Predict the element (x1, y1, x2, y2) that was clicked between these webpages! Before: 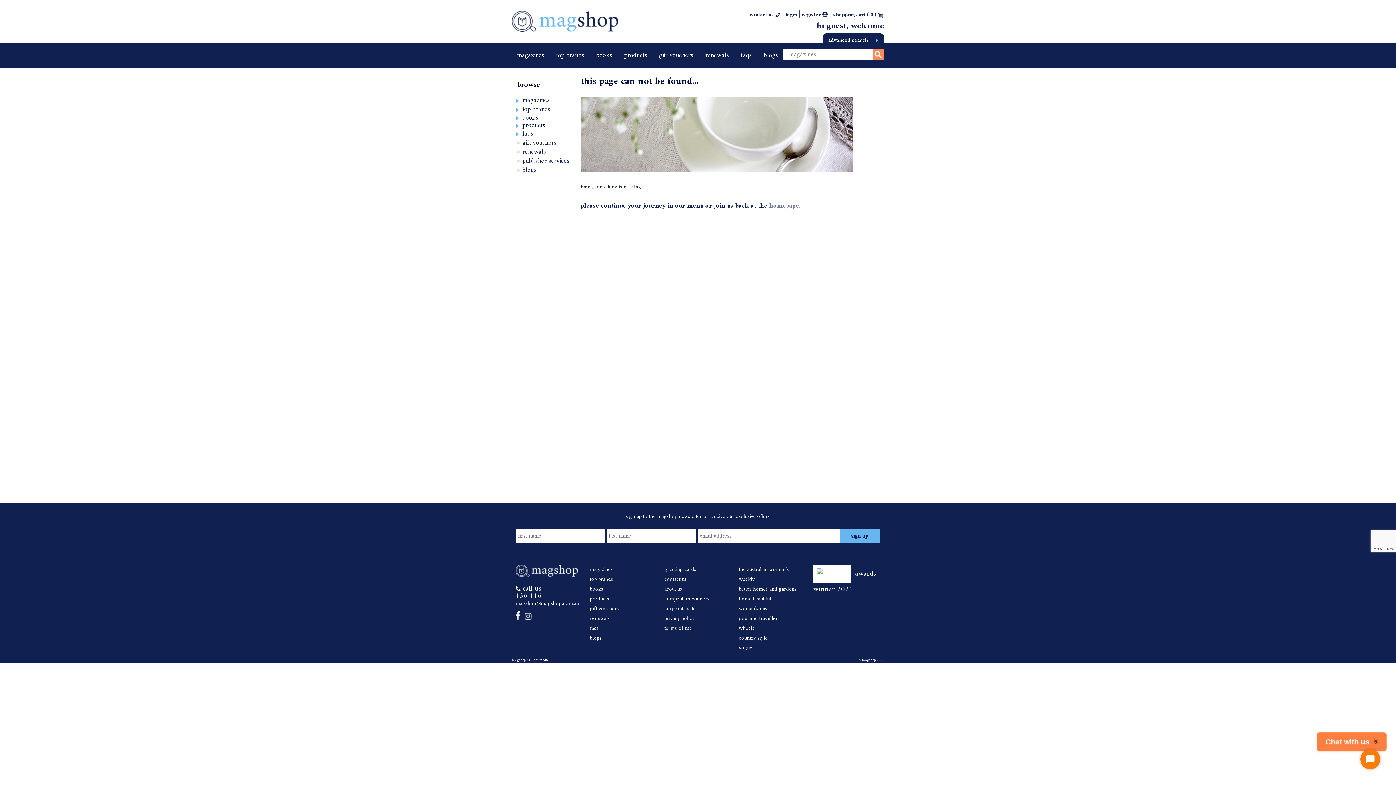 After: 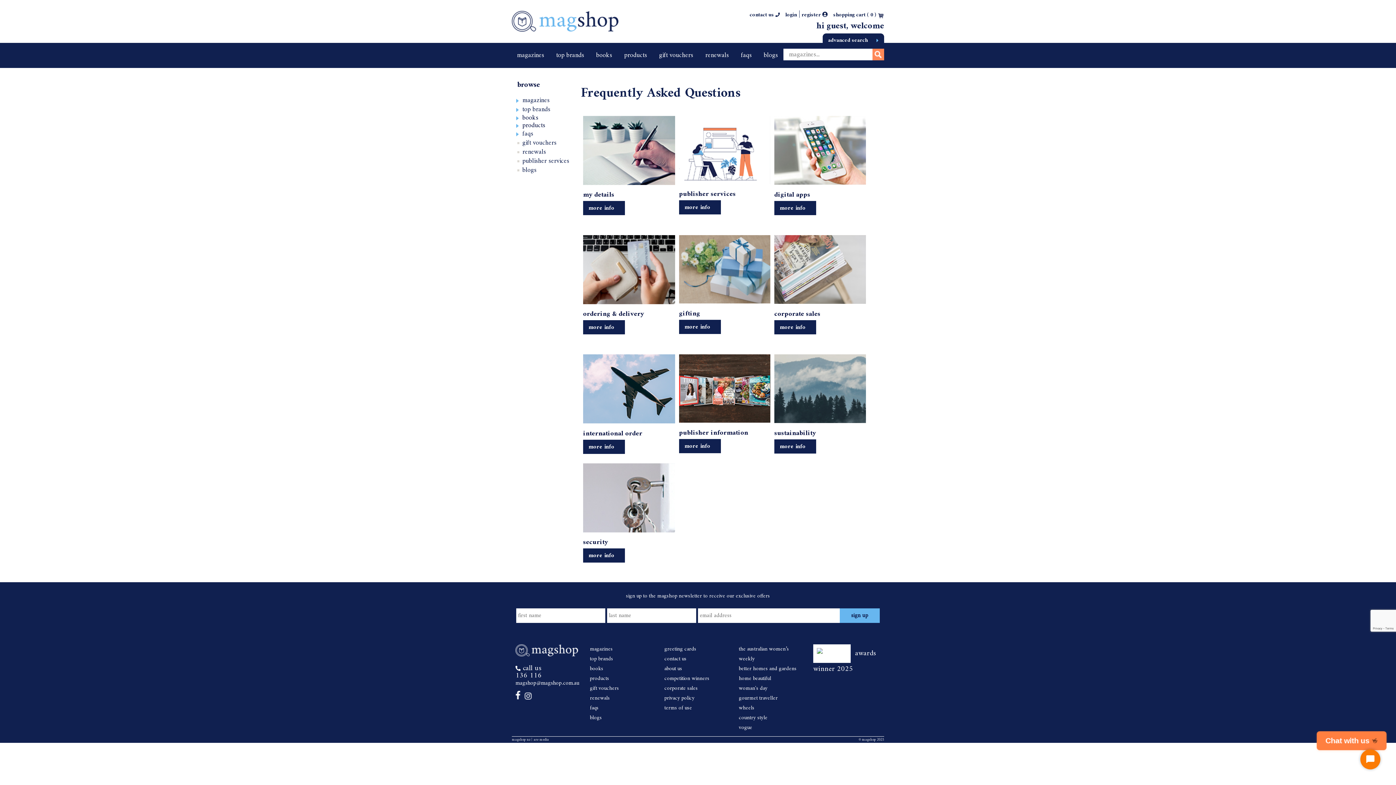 Action: label: faqs bbox: (590, 624, 598, 633)